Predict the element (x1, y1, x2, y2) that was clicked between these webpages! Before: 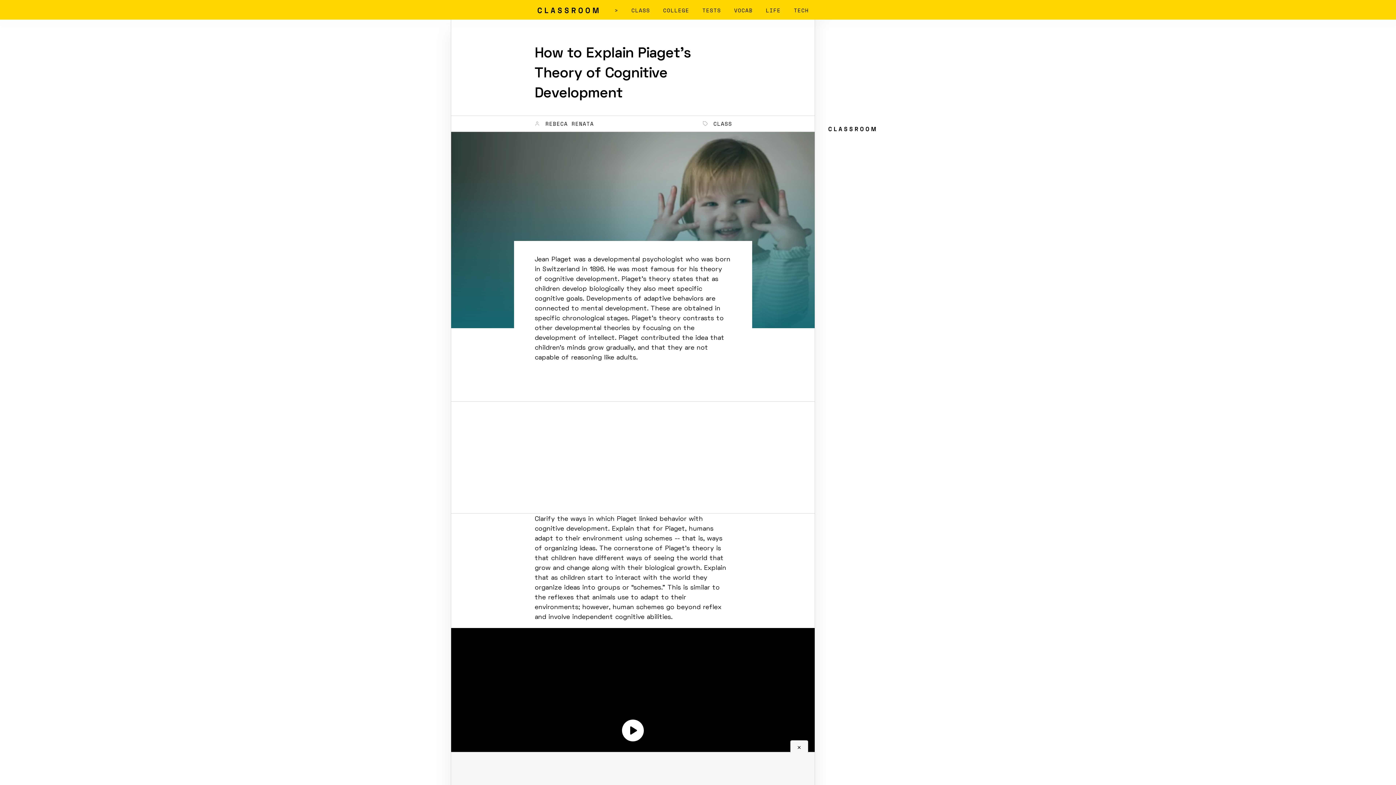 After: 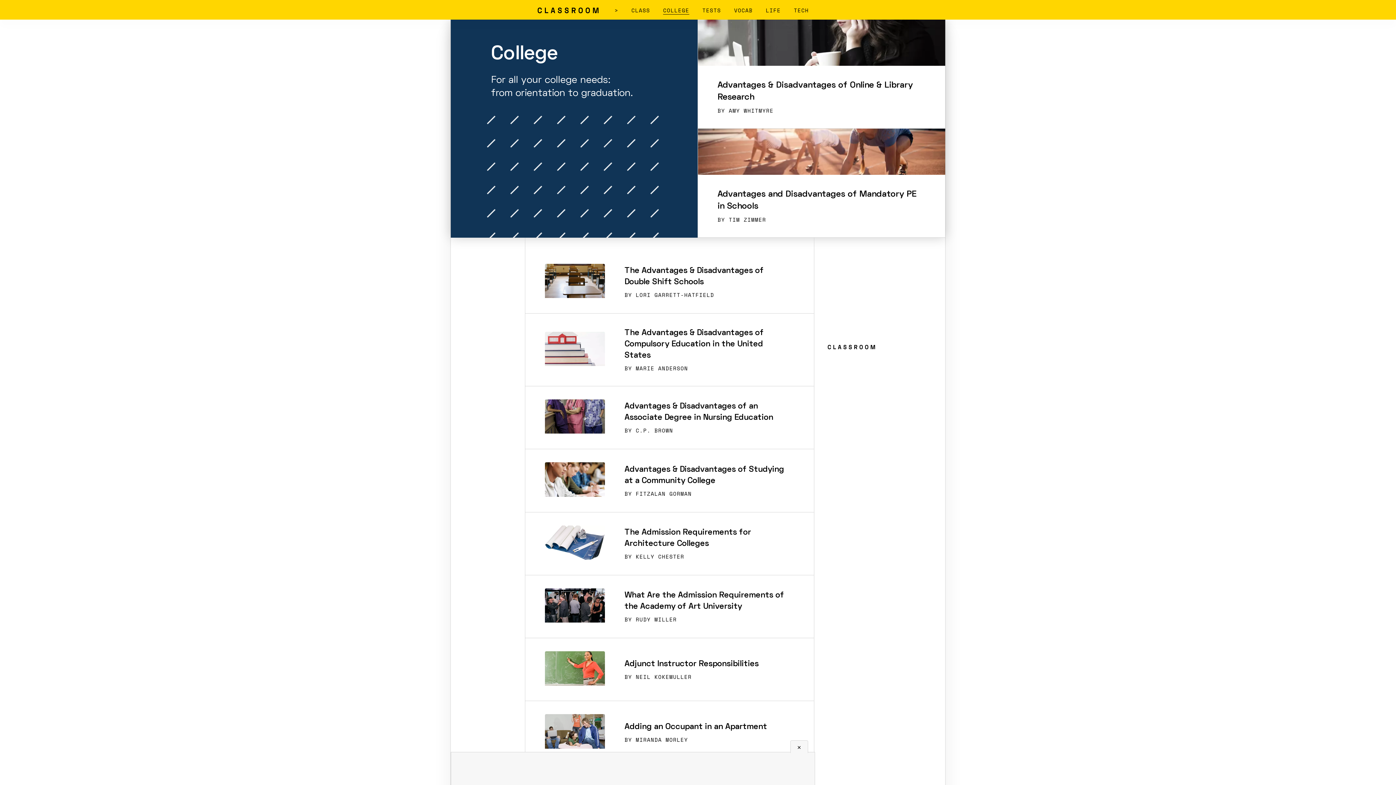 Action: label: COLLEGE bbox: (663, 6, 689, 14)